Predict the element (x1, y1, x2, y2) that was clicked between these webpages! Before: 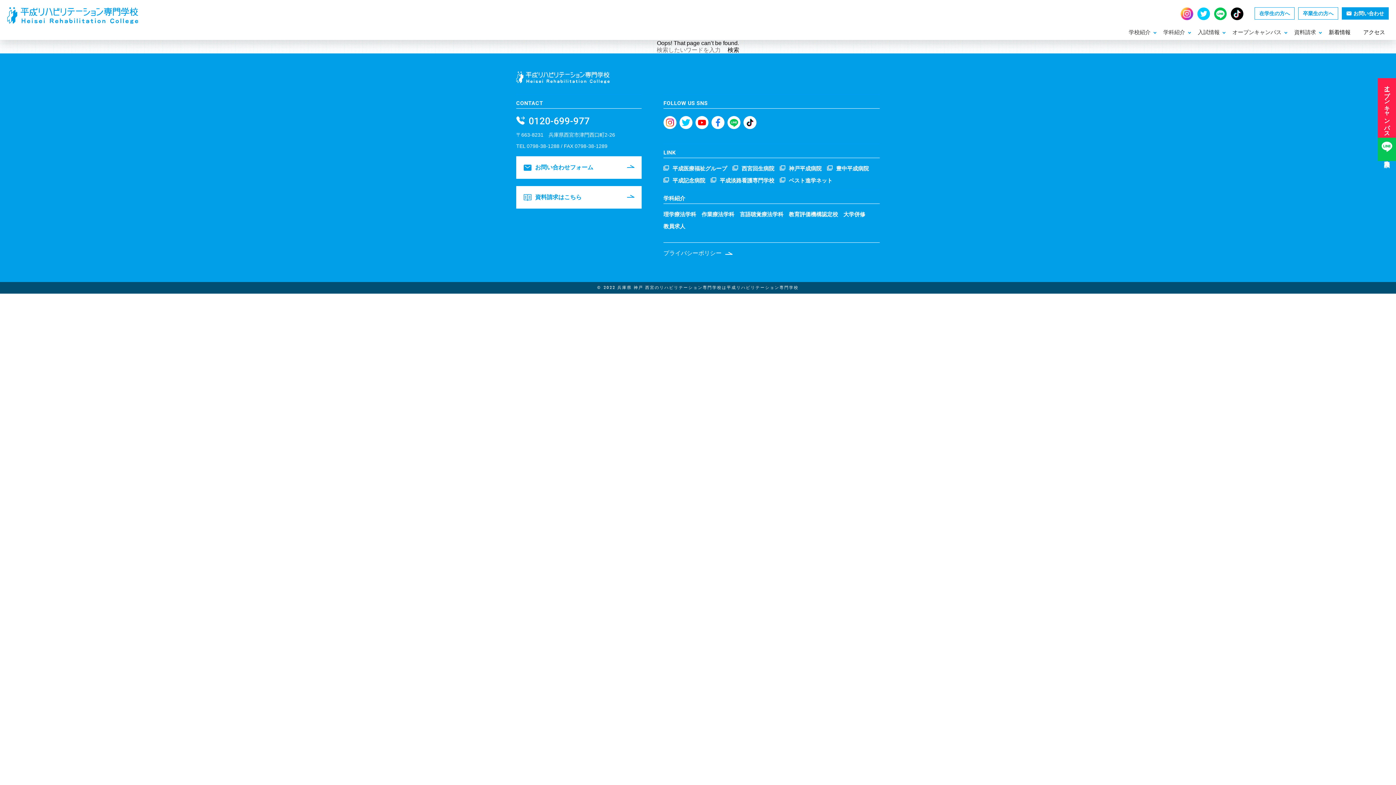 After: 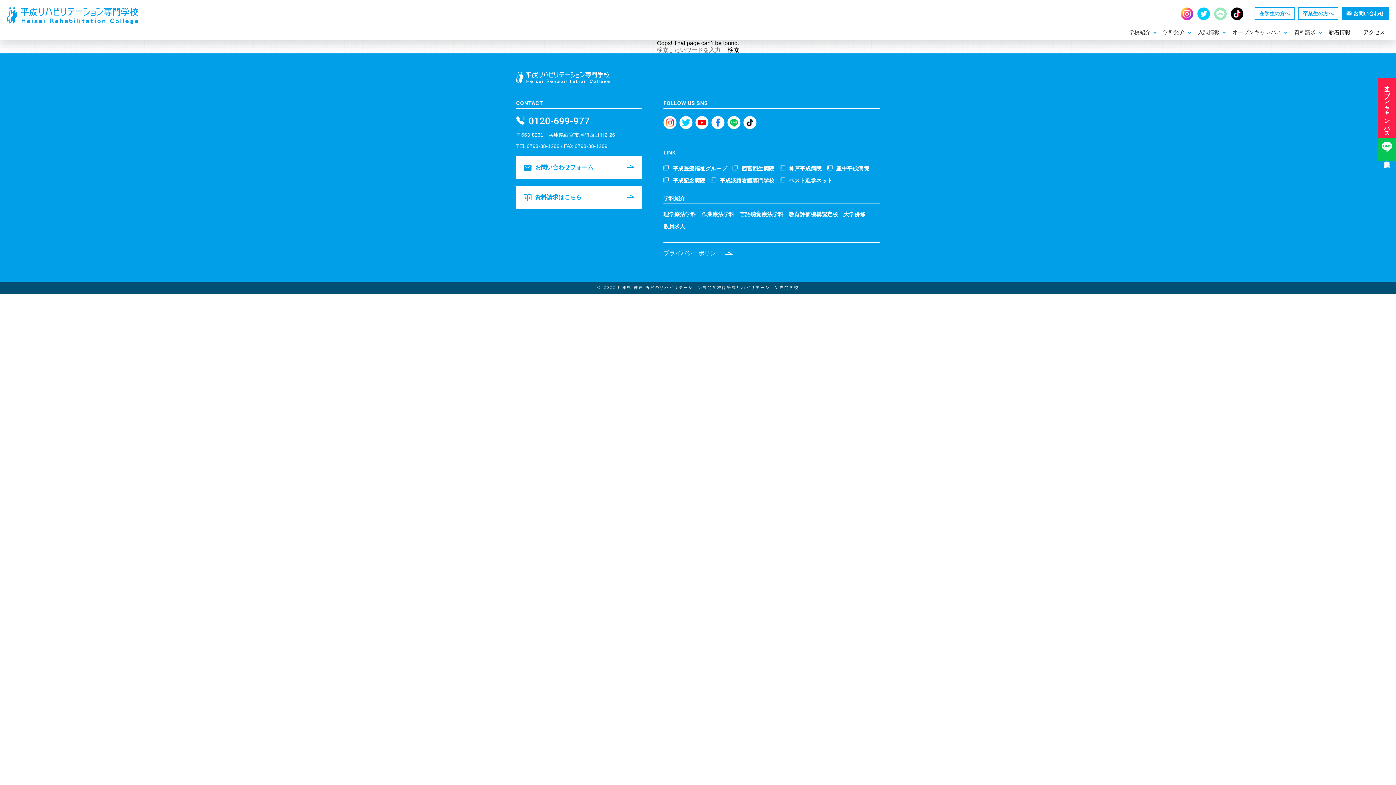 Action: bbox: (1214, 13, 1227, 19)